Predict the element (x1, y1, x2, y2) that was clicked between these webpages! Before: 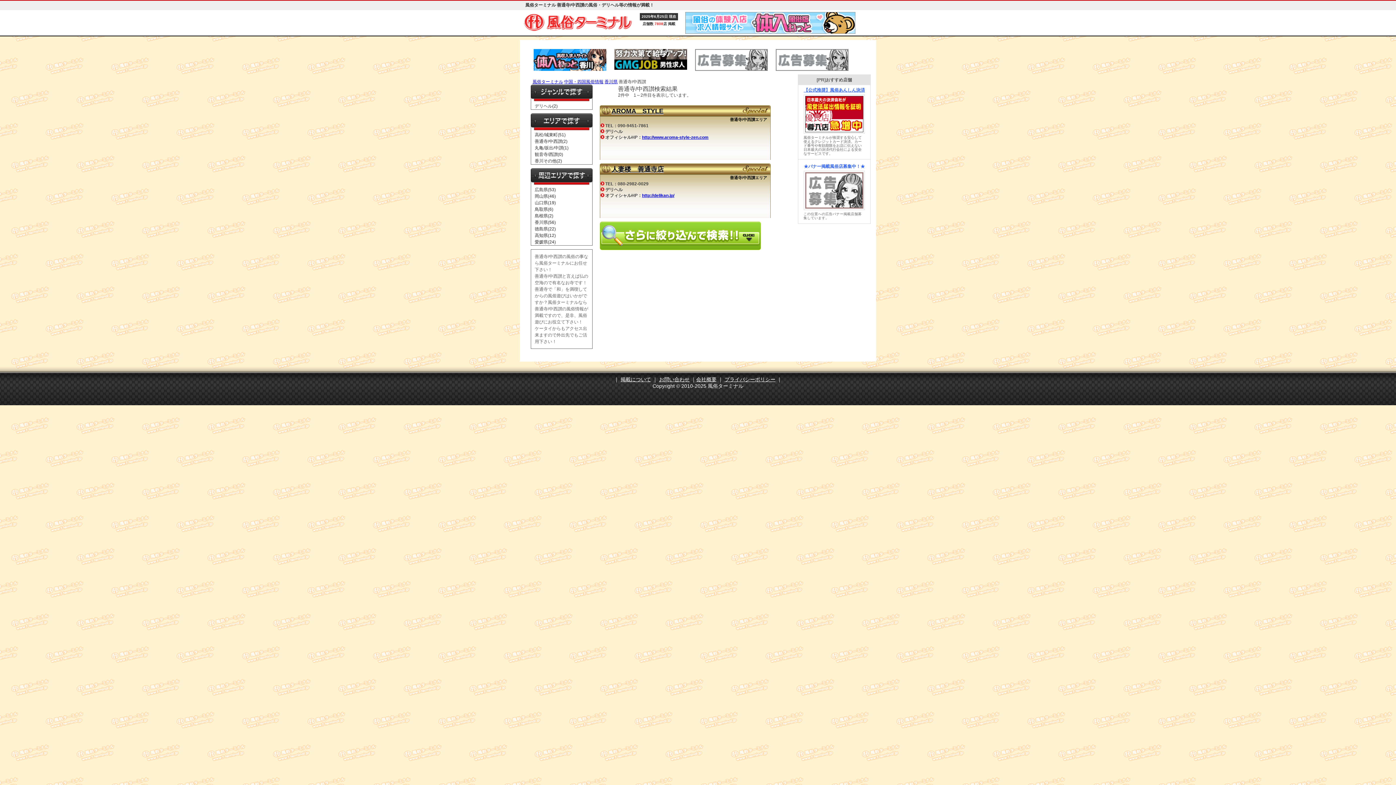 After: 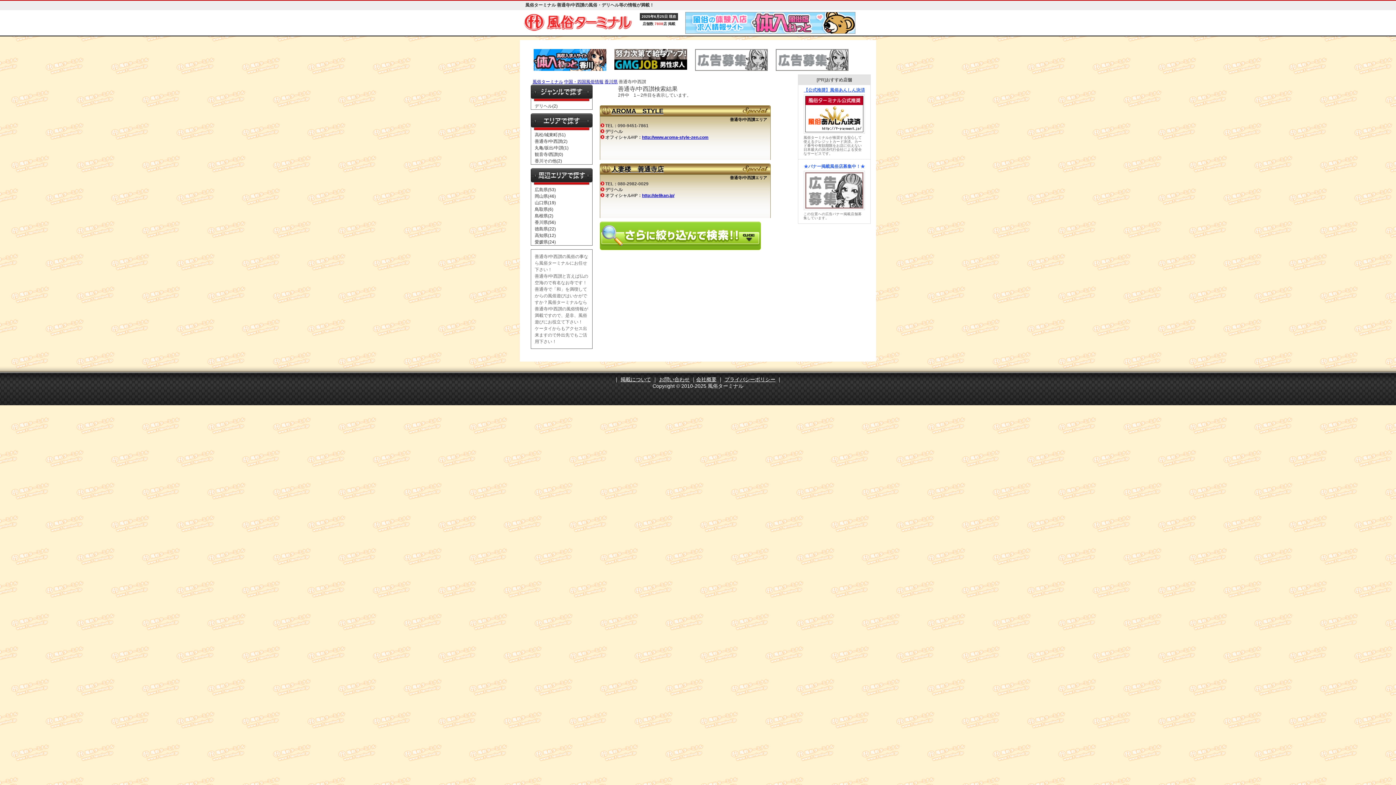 Action: bbox: (804, 128, 865, 133)